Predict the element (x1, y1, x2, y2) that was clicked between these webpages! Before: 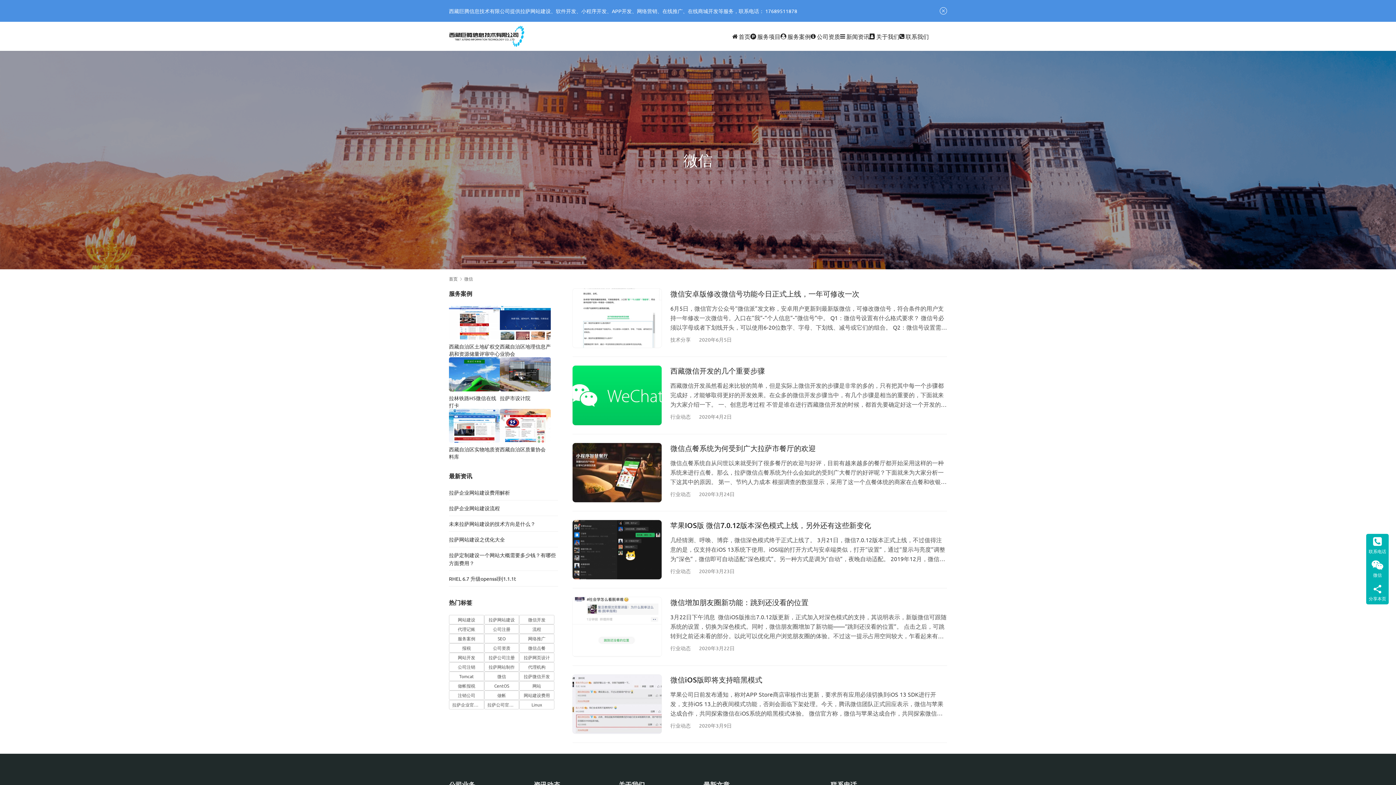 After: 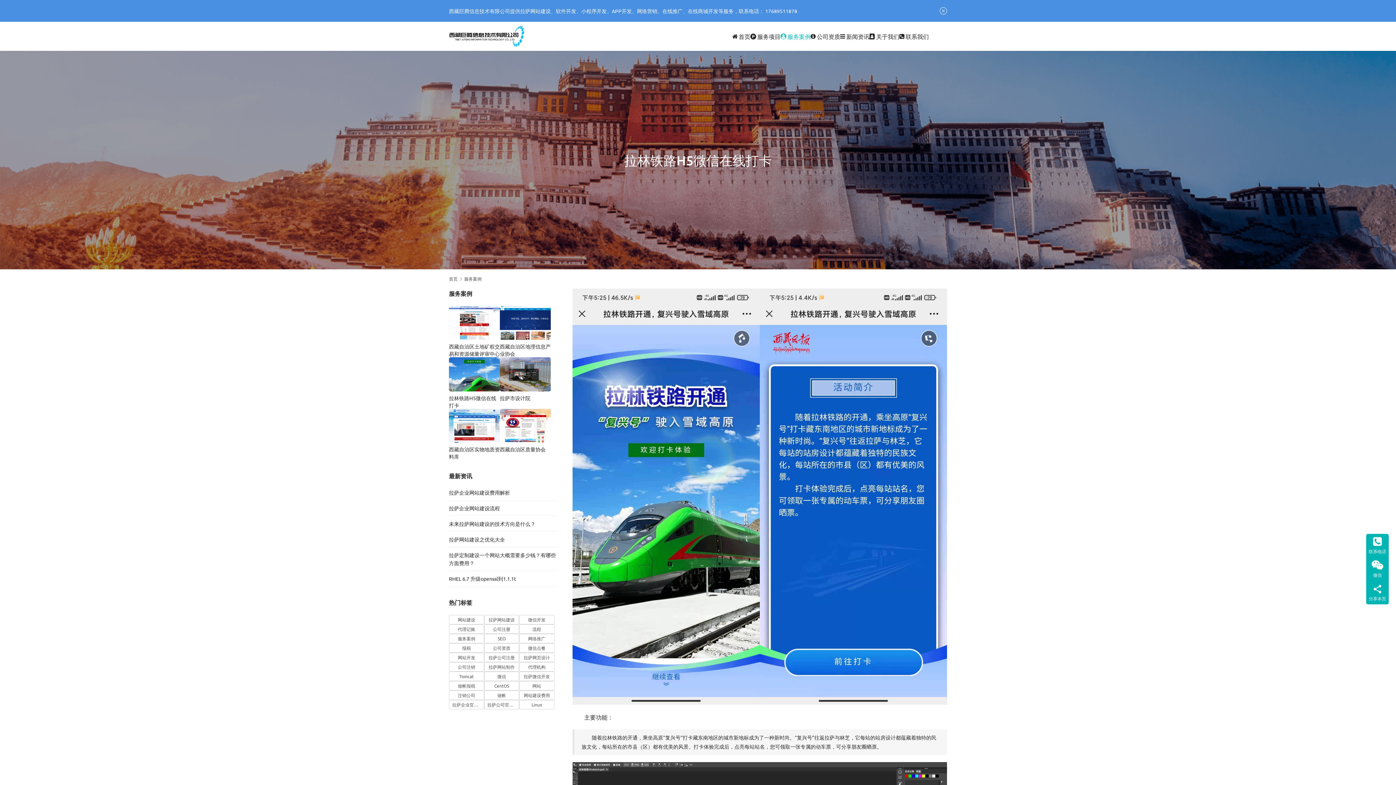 Action: label: 拉林铁路H5微信在线打卡 bbox: (449, 394, 500, 408)